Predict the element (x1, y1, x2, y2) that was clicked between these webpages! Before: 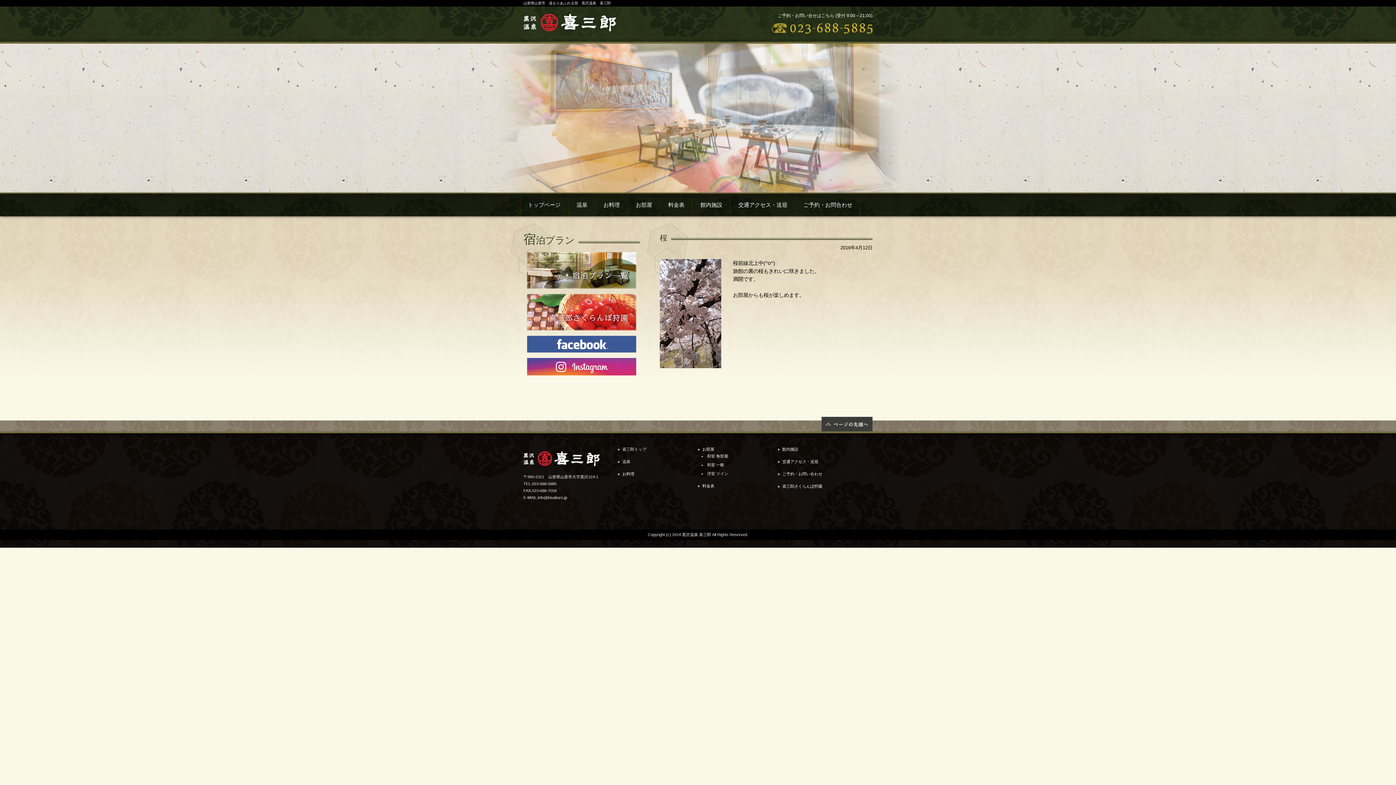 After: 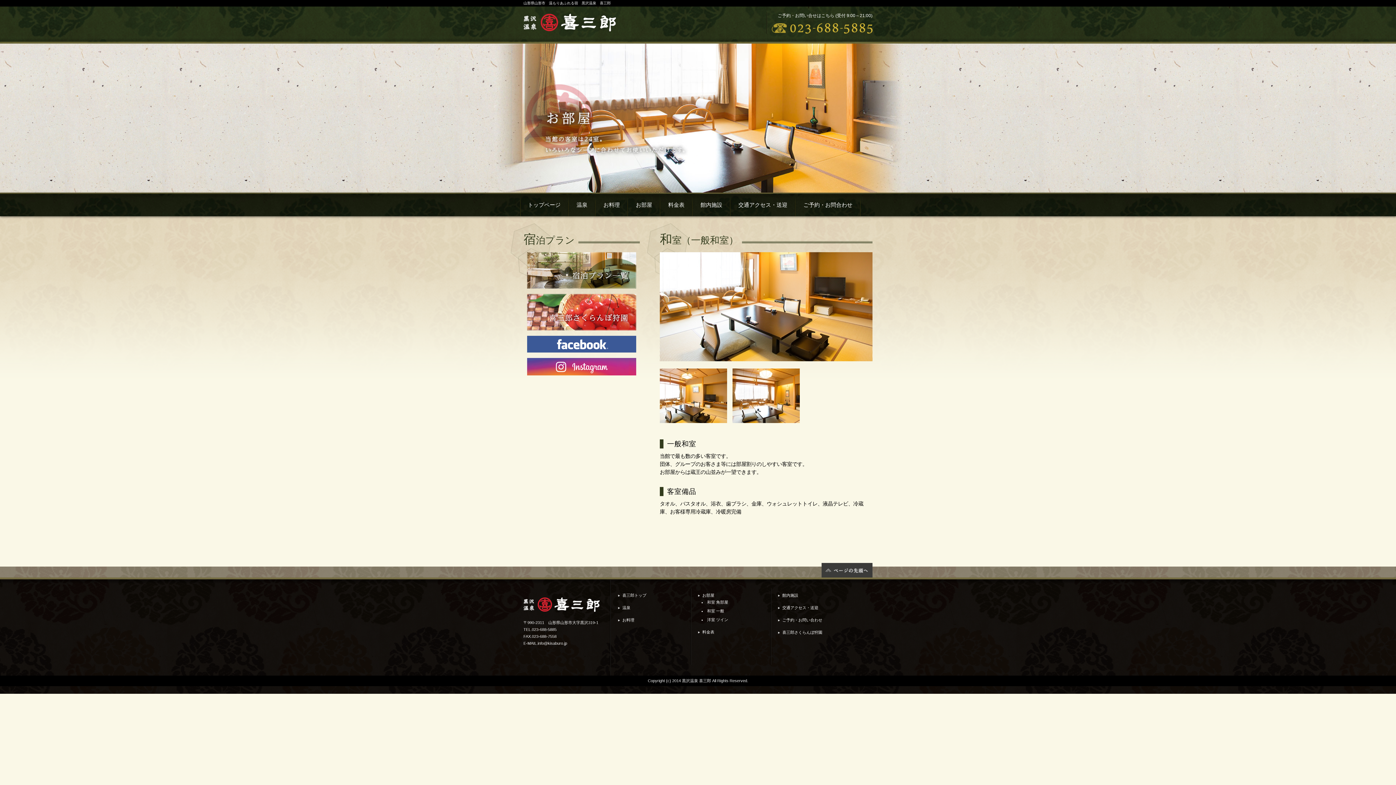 Action: label: 和室 一般 bbox: (707, 463, 724, 467)